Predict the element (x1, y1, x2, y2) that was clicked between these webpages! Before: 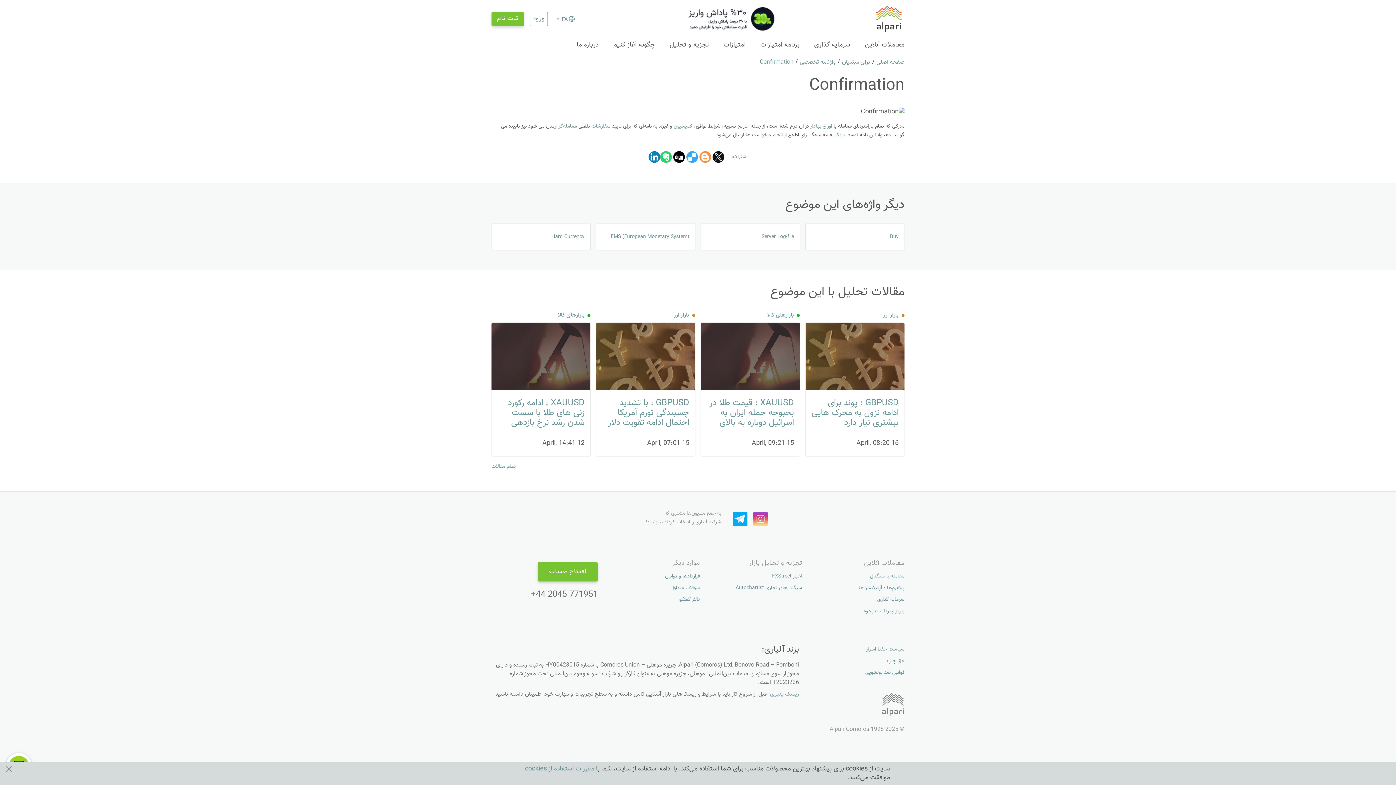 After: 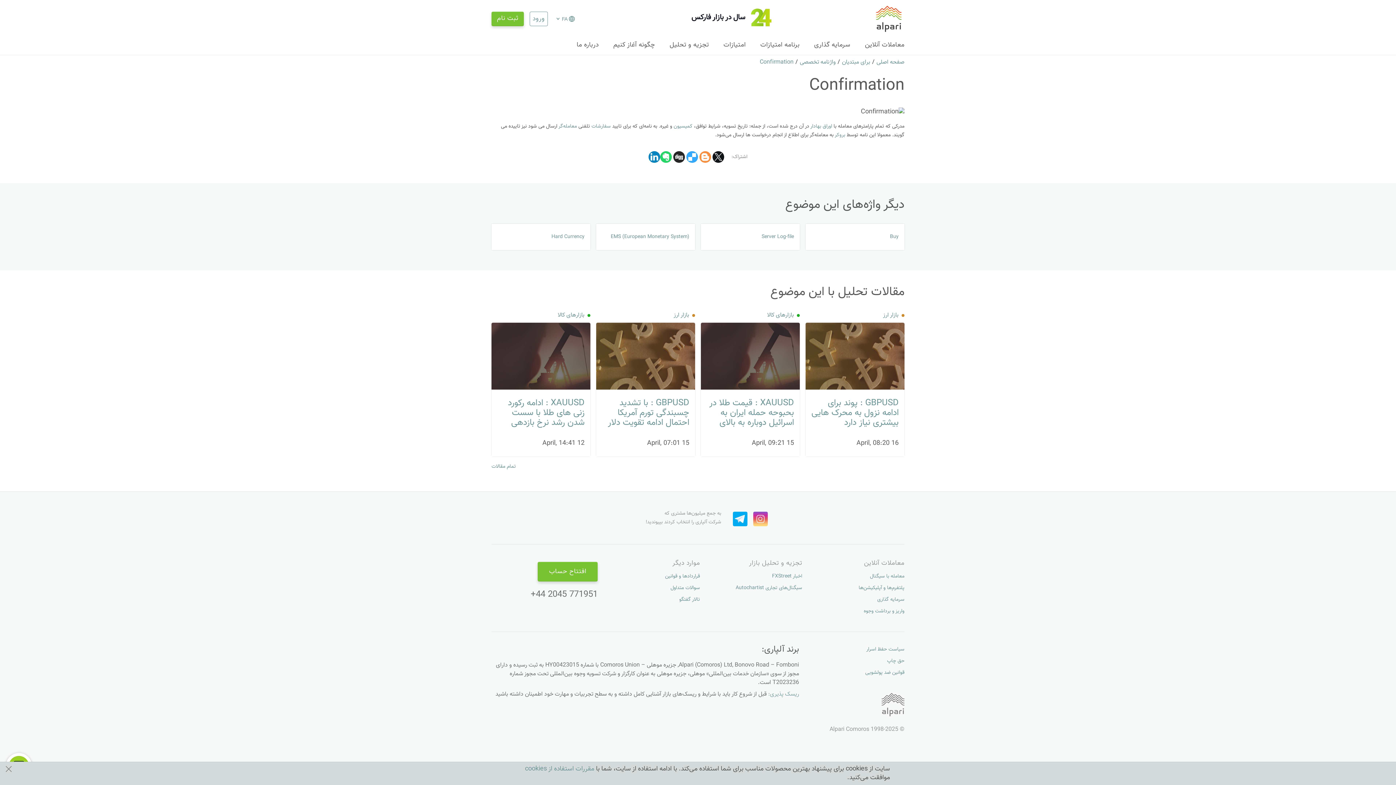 Action: bbox: (673, 151, 685, 162)